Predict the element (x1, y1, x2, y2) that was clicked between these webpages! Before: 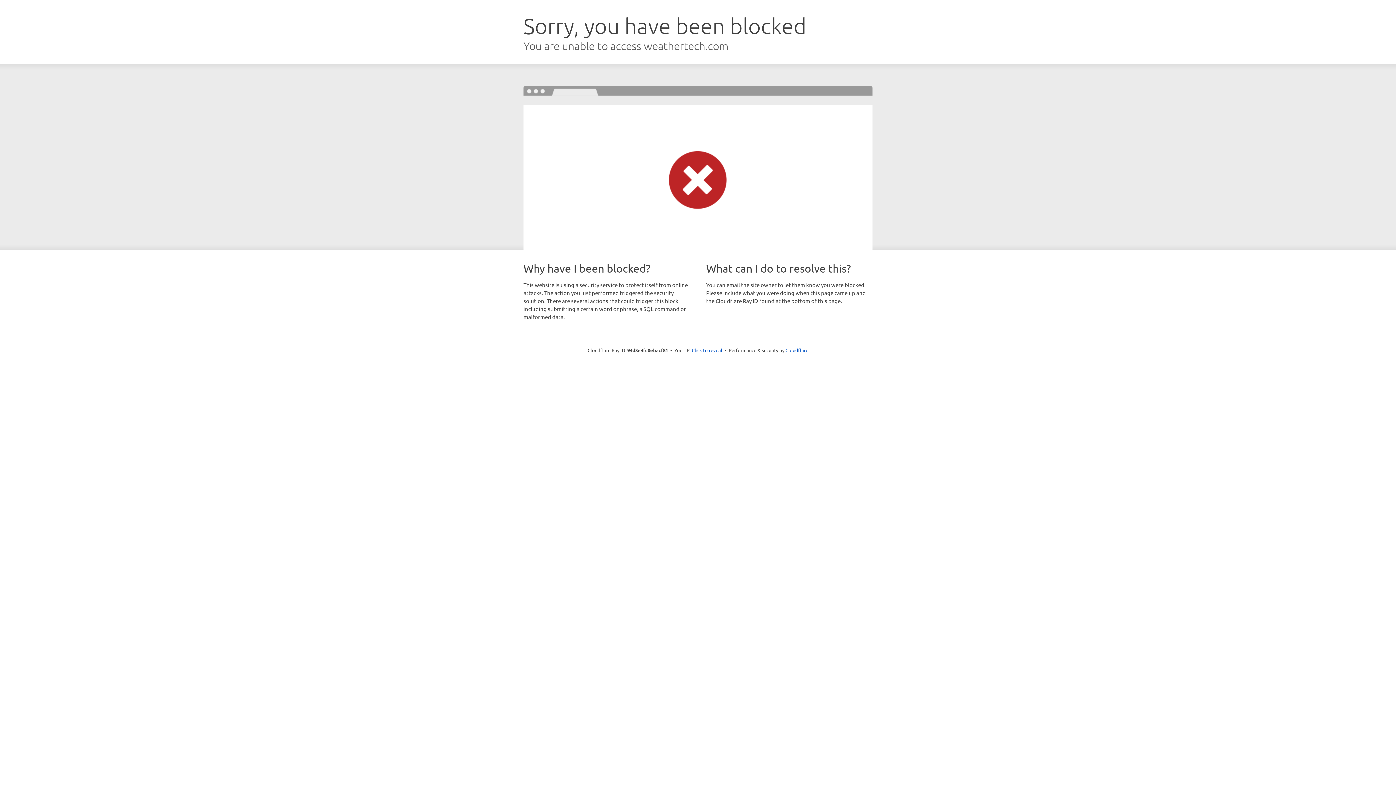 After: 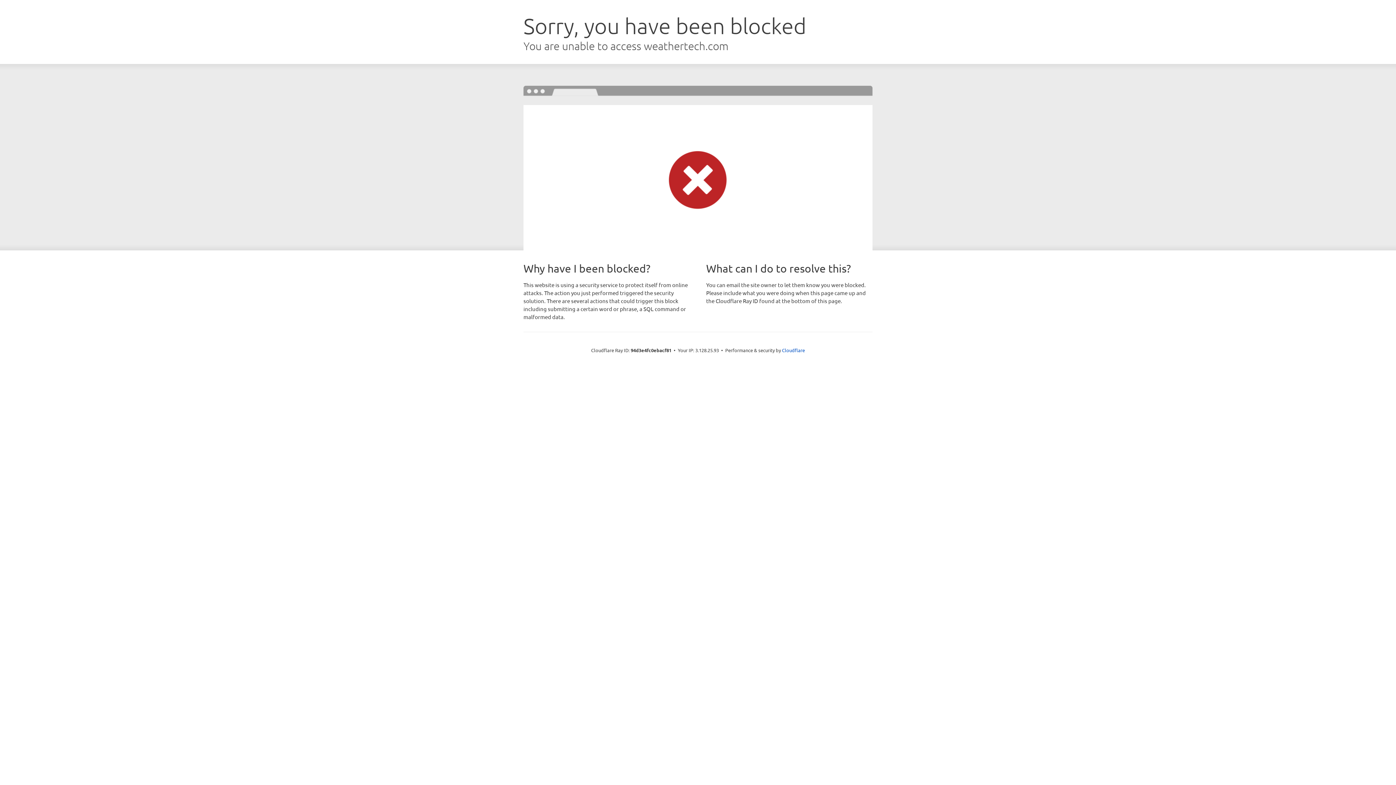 Action: bbox: (692, 346, 722, 353) label: Click to reveal